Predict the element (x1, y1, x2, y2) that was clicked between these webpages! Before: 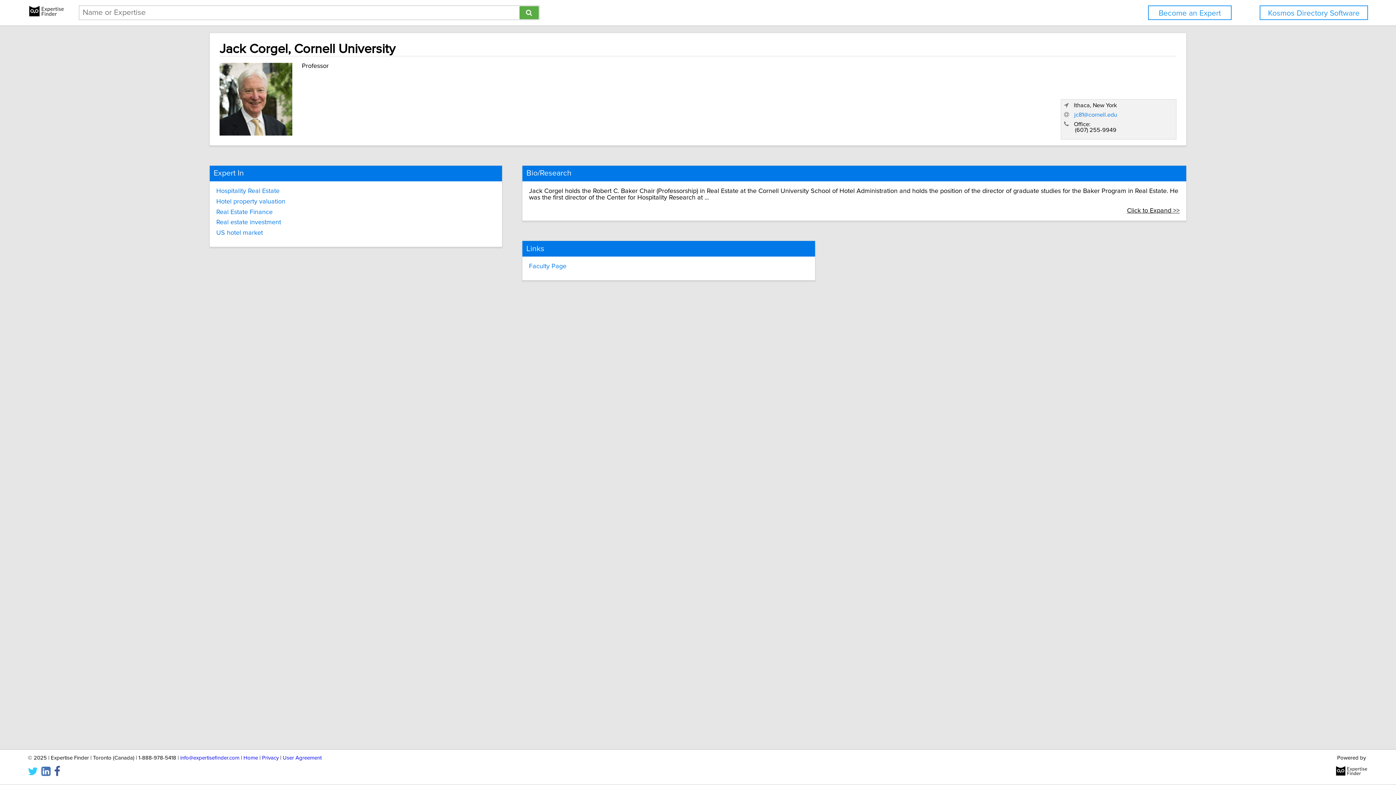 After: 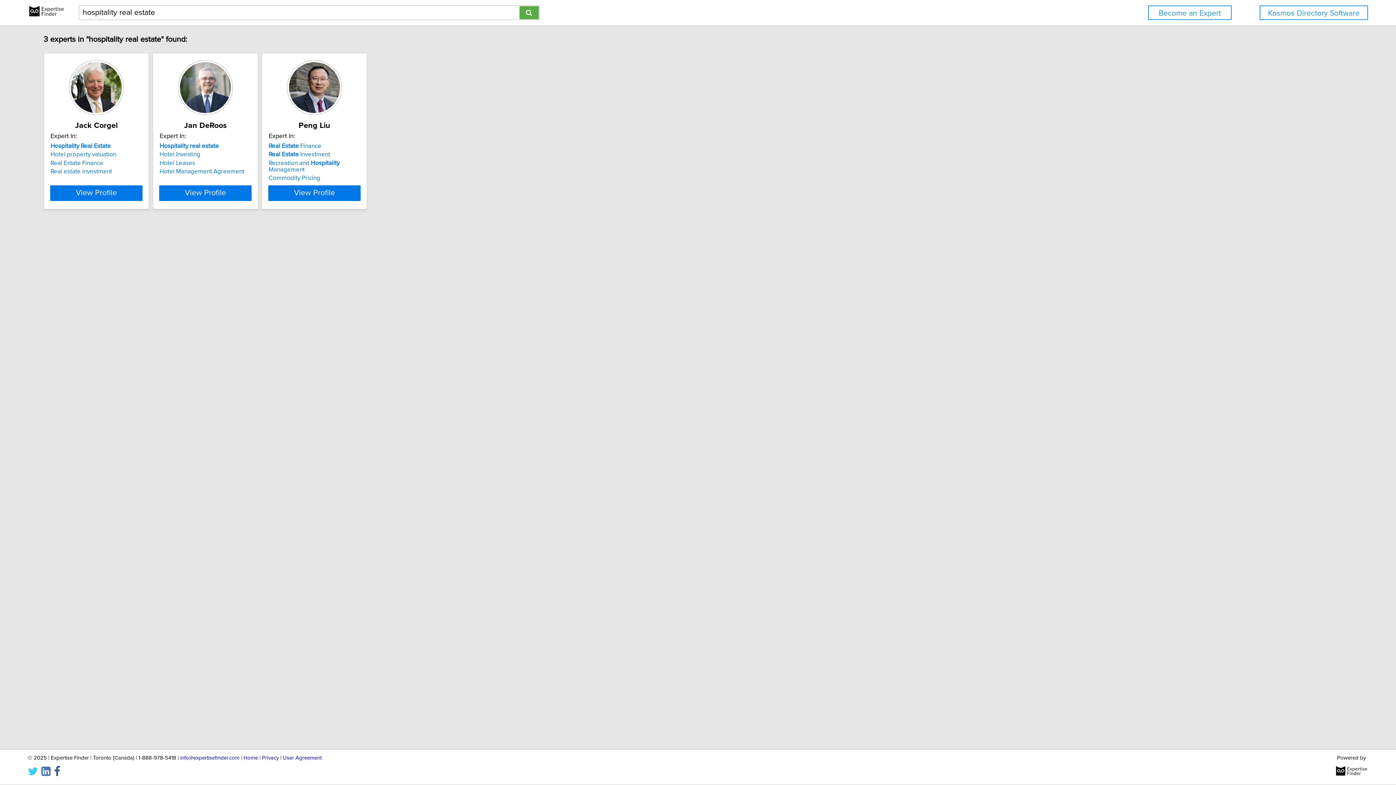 Action: bbox: (216, 188, 495, 194) label: Hospitality Real Estate